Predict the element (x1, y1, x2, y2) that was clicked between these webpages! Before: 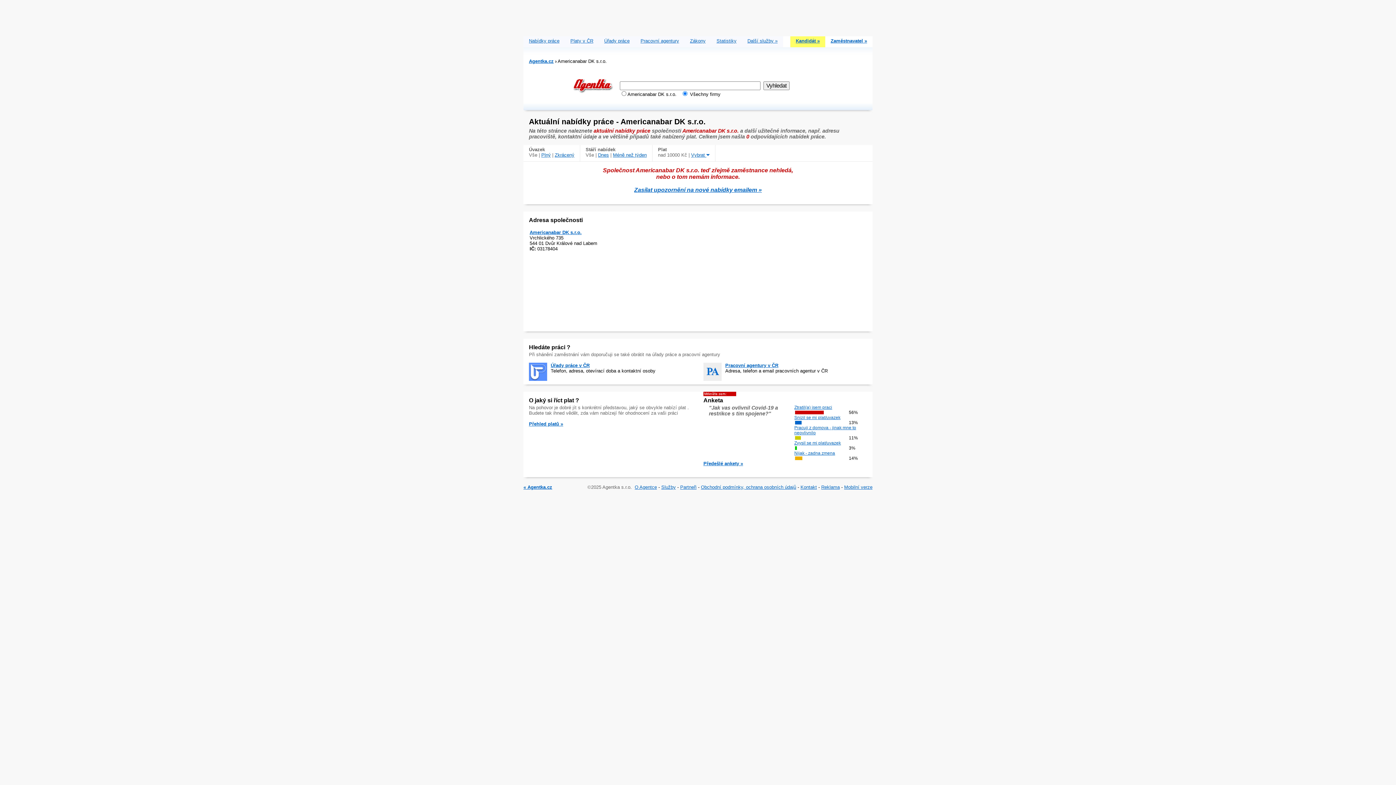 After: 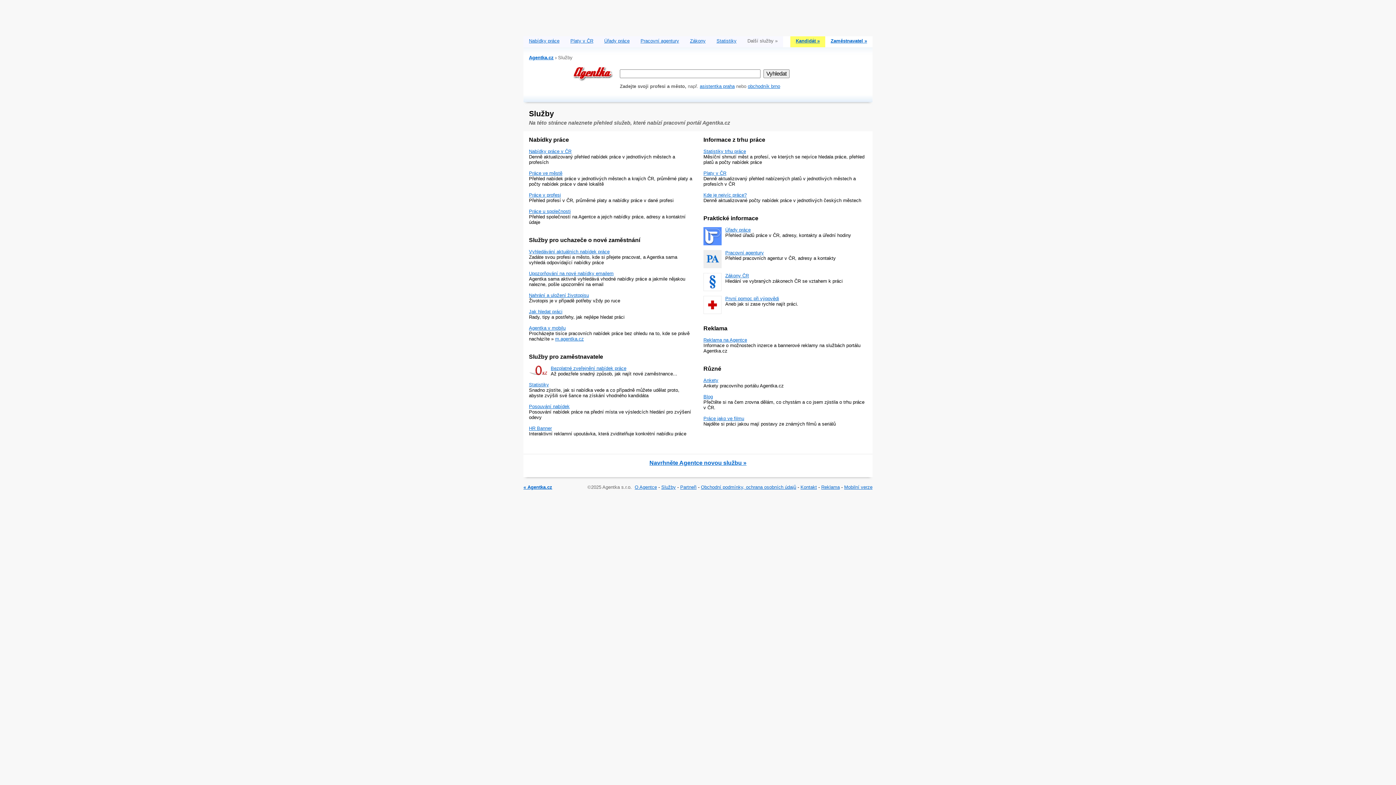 Action: label: Služby bbox: (661, 484, 676, 490)